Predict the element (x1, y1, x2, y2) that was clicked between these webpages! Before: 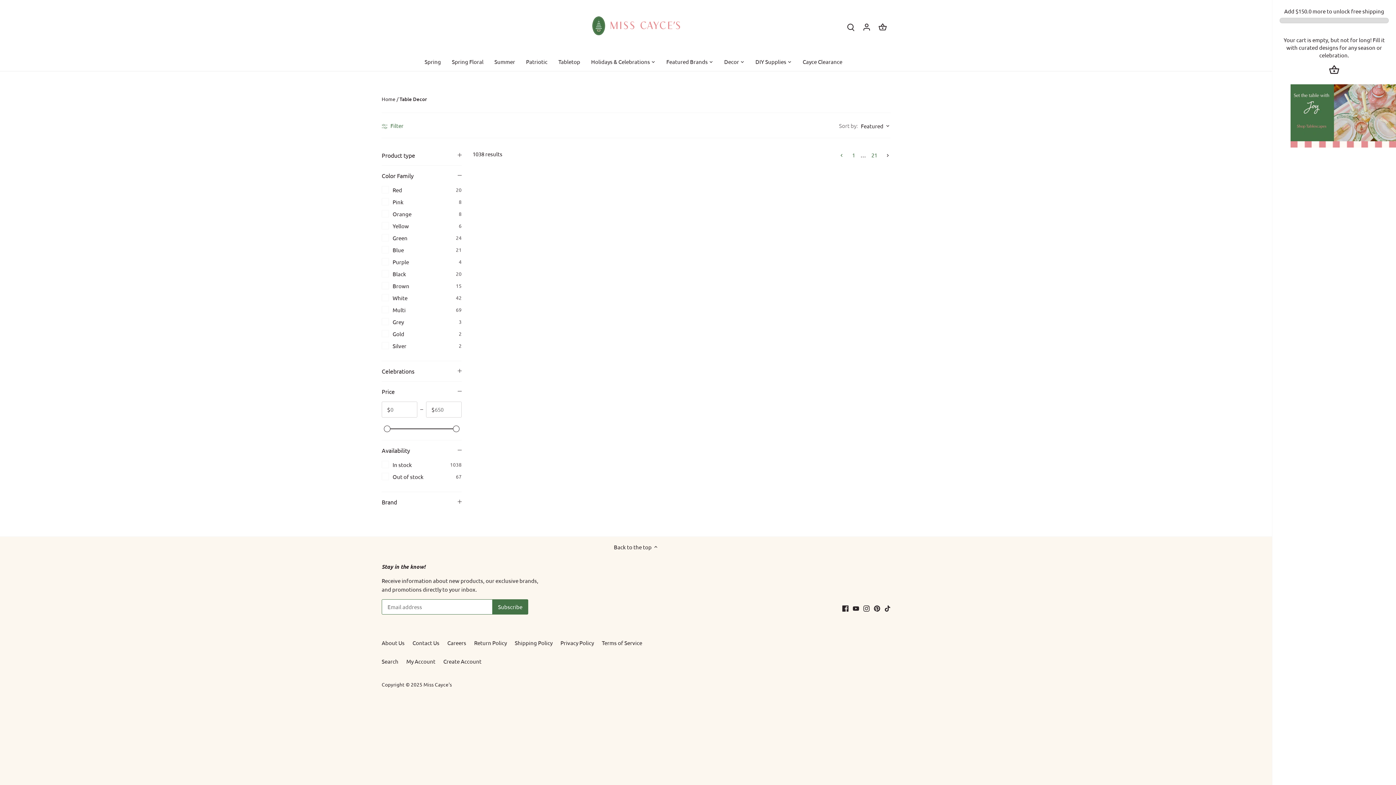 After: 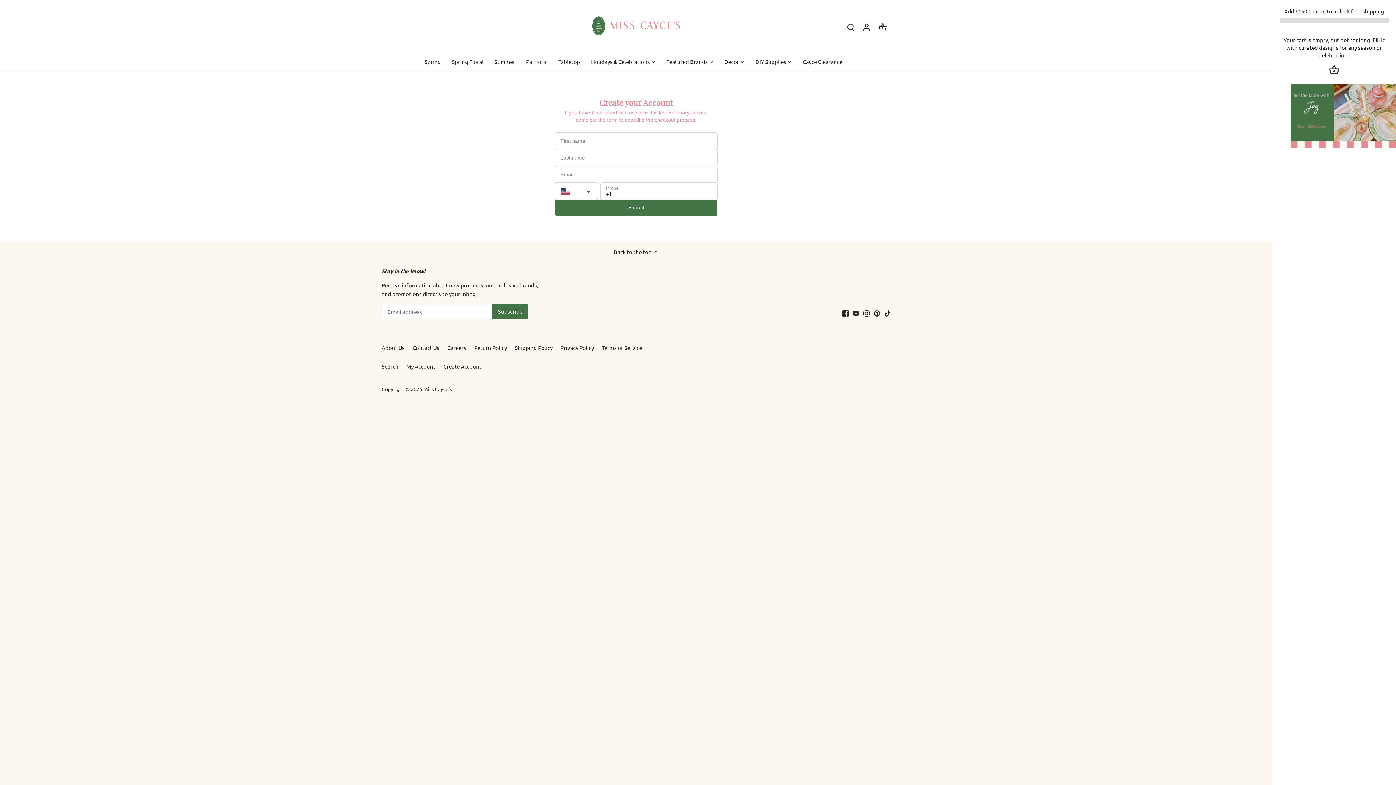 Action: bbox: (443, 658, 481, 665) label: Create Account